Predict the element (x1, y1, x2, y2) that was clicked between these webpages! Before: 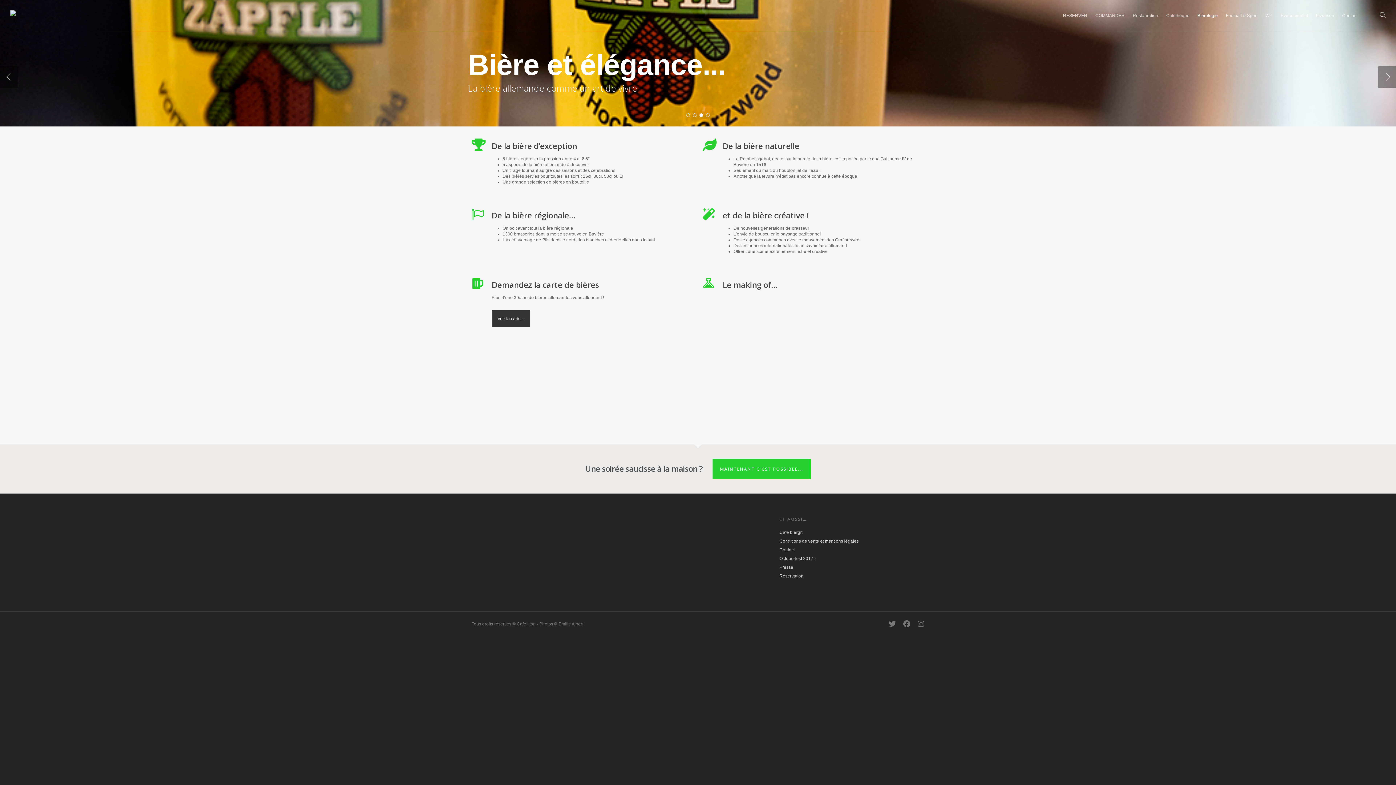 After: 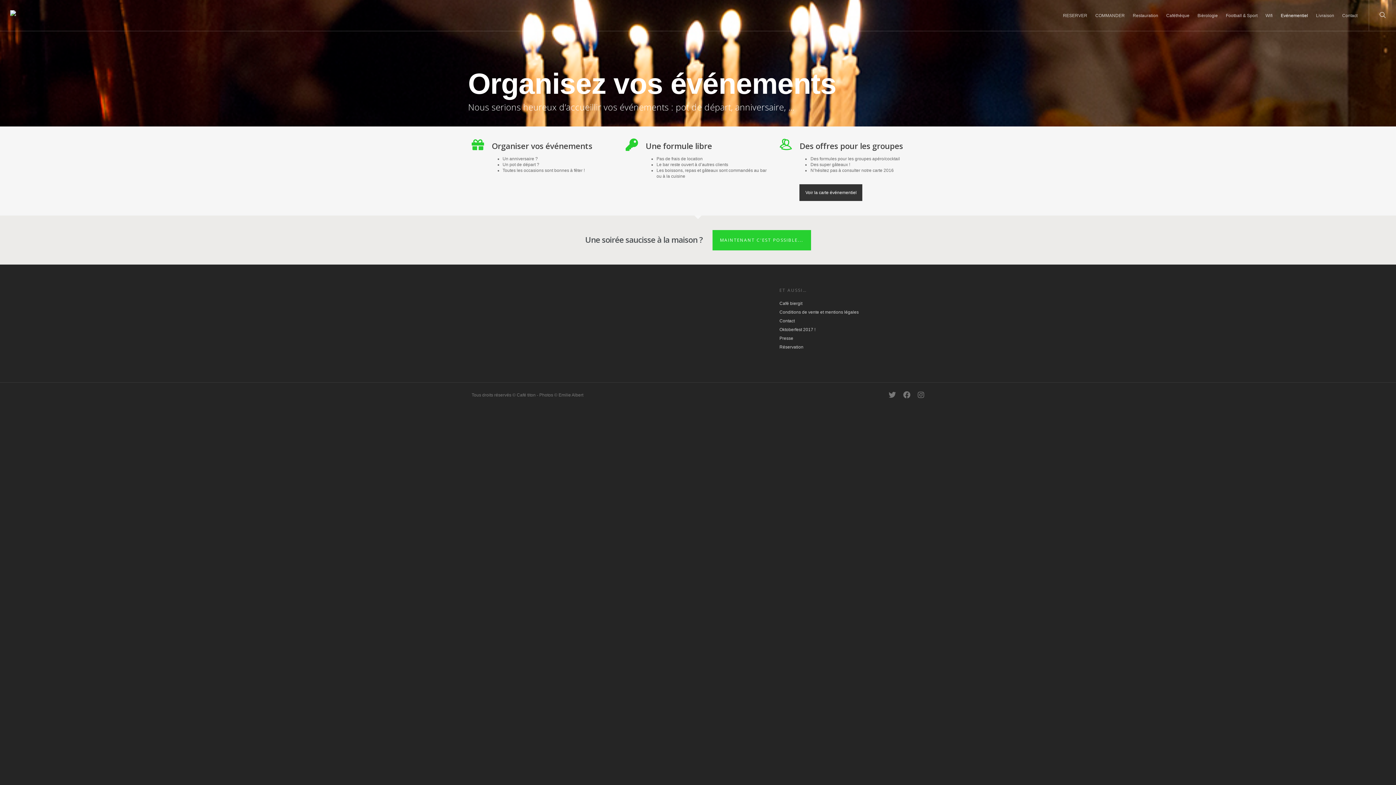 Action: label: Evénementiel bbox: (1277, 10, 1312, 31)